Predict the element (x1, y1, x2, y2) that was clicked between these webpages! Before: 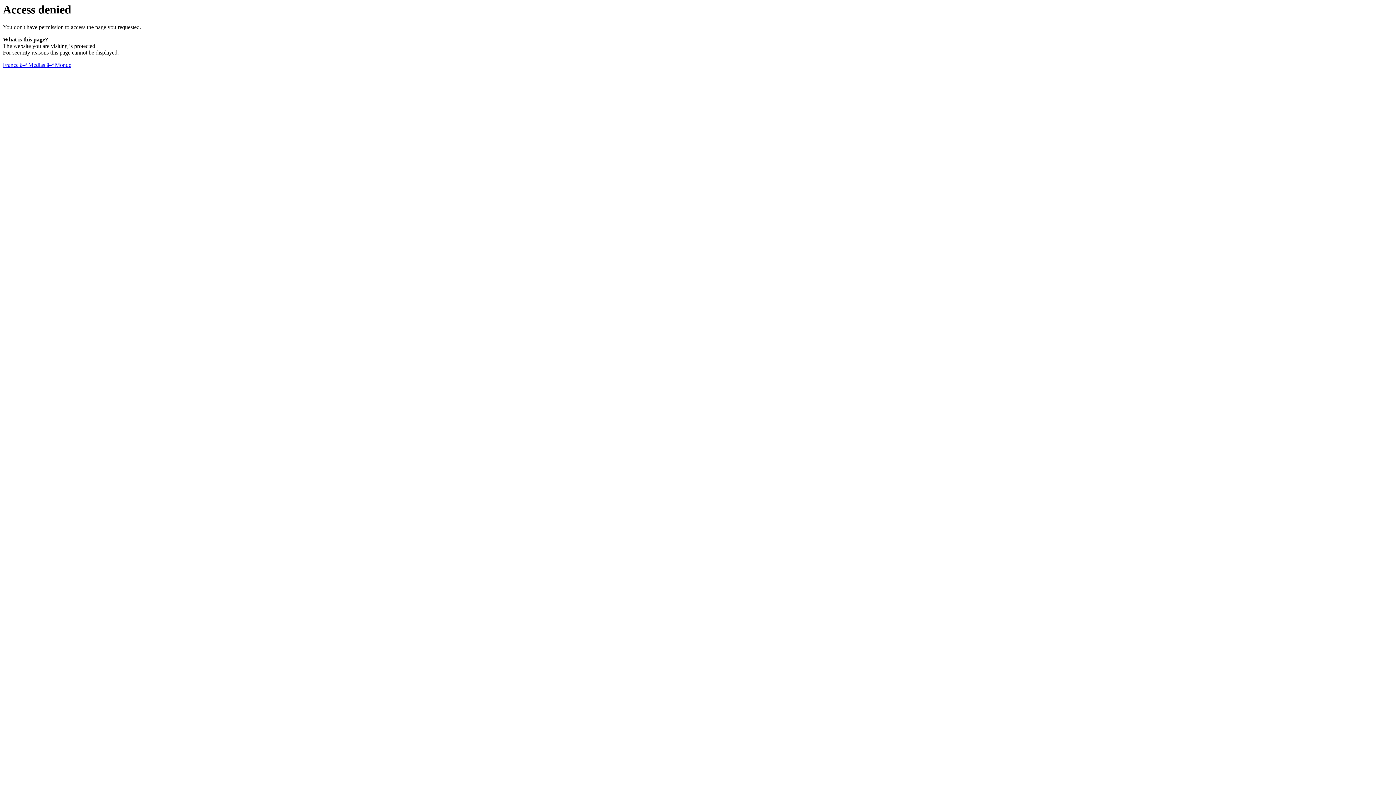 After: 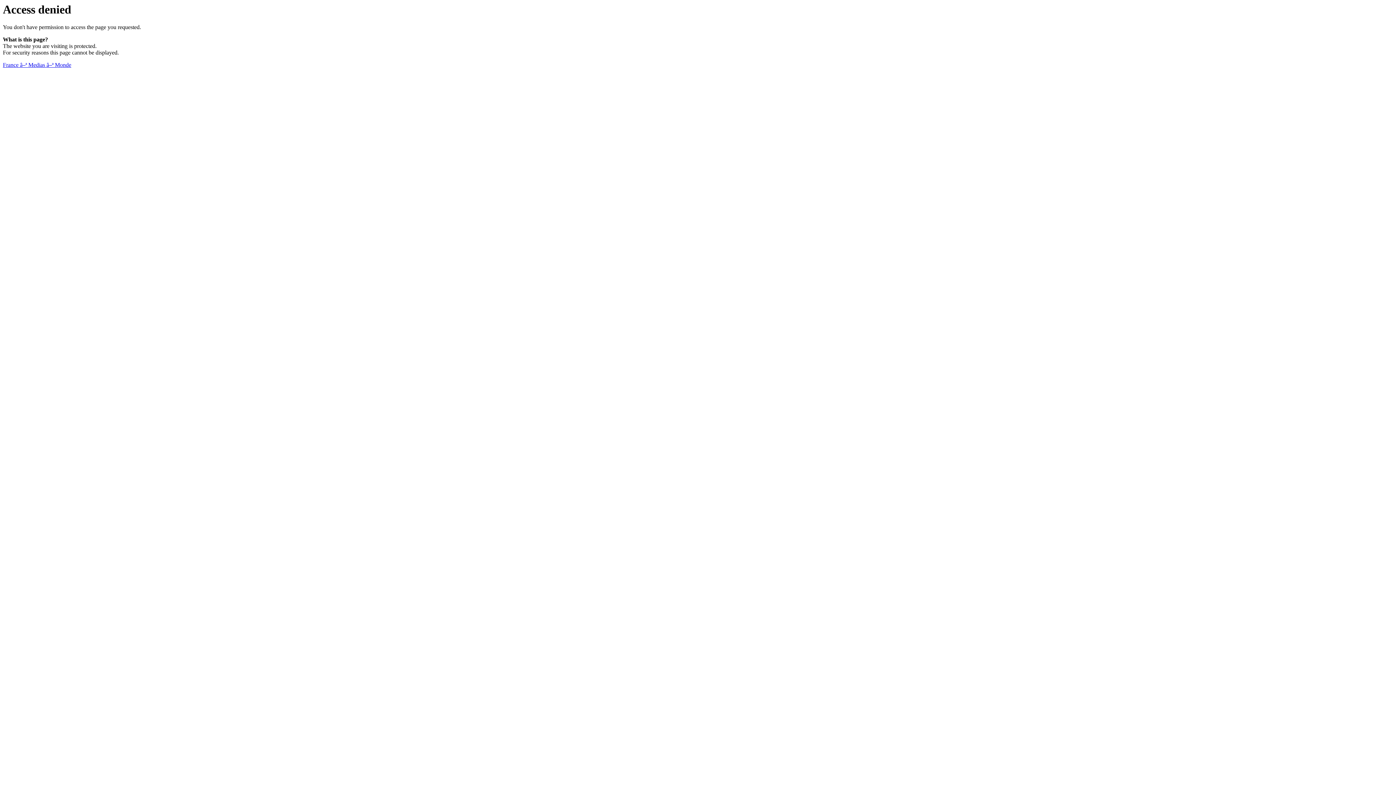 Action: label: France â–ª Medias â–ª Monde bbox: (2, 61, 71, 68)